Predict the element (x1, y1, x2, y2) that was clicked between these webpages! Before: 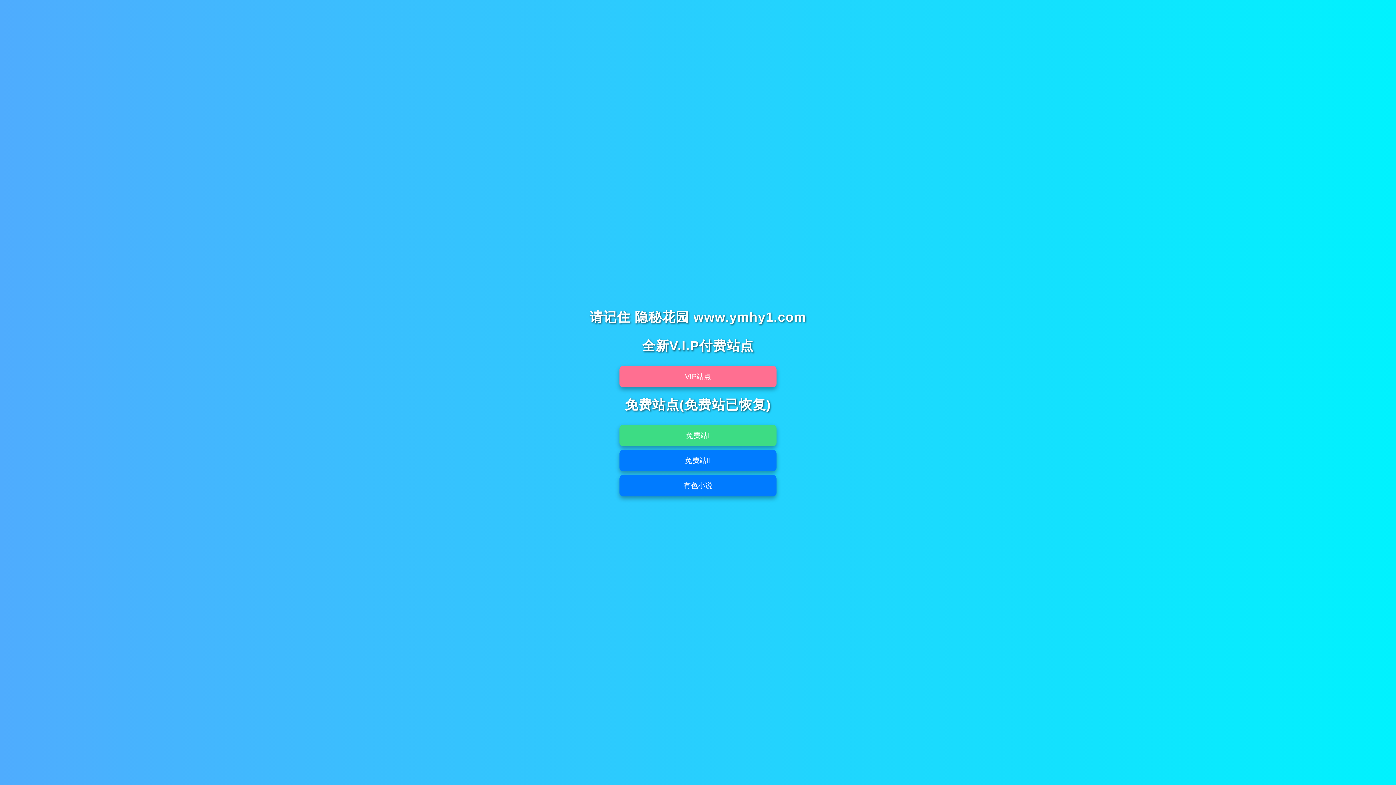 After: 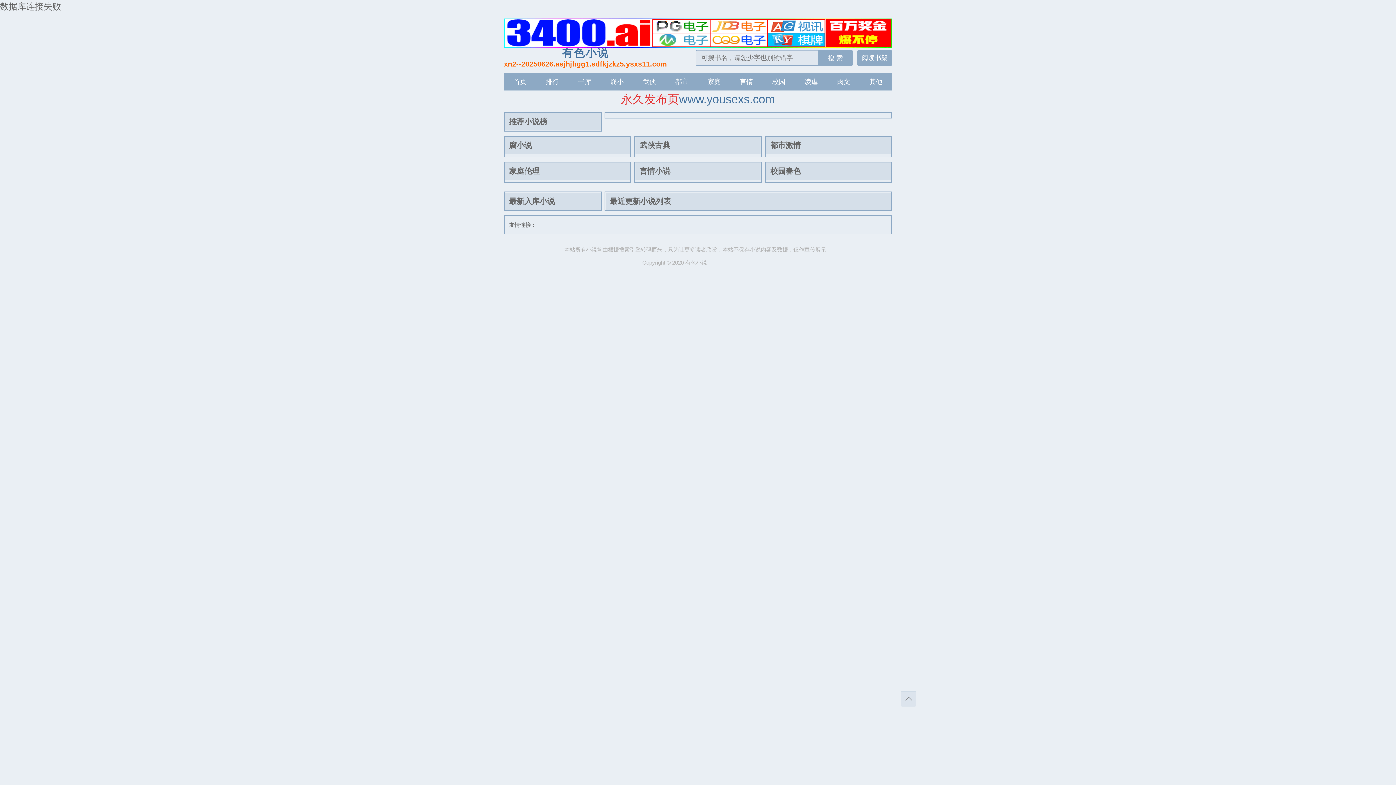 Action: label: 有色小说 bbox: (619, 475, 776, 496)